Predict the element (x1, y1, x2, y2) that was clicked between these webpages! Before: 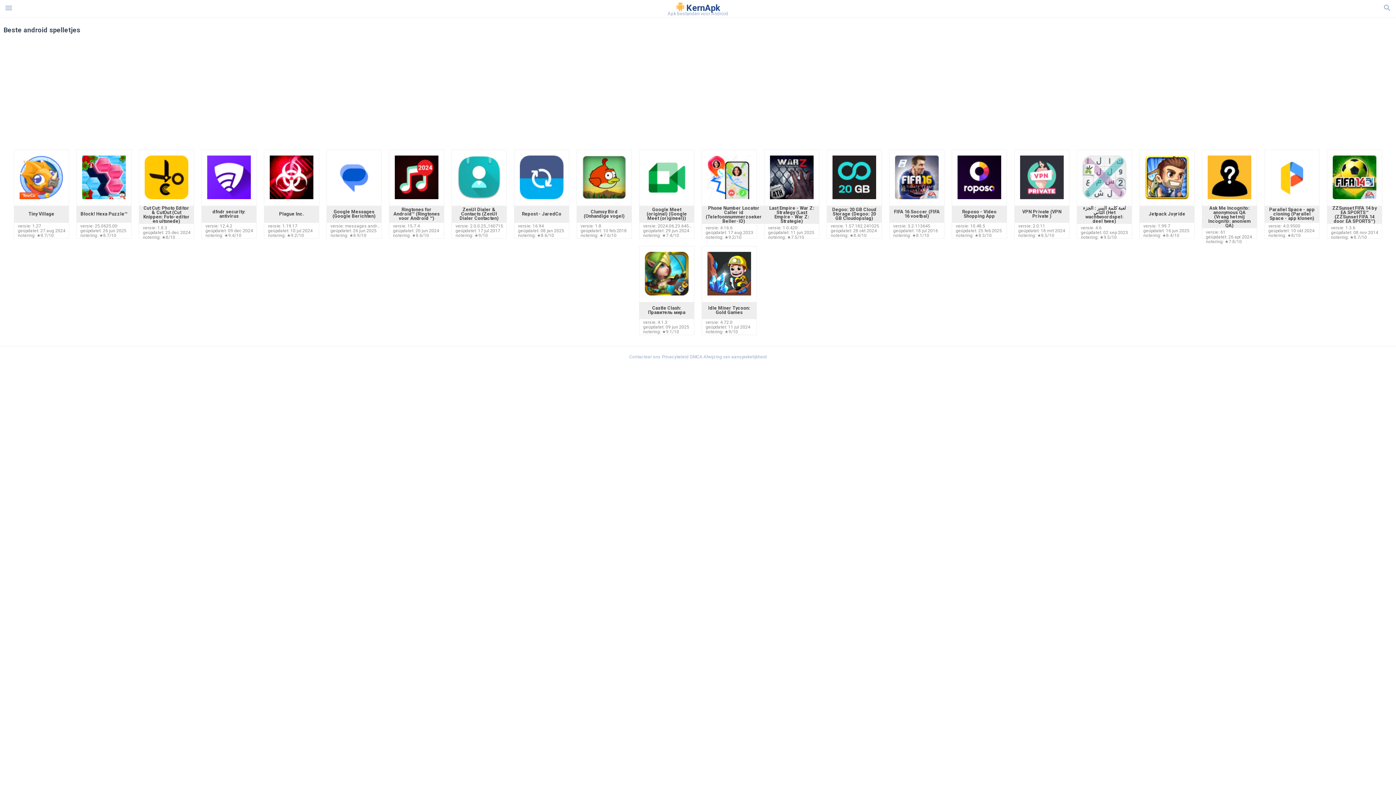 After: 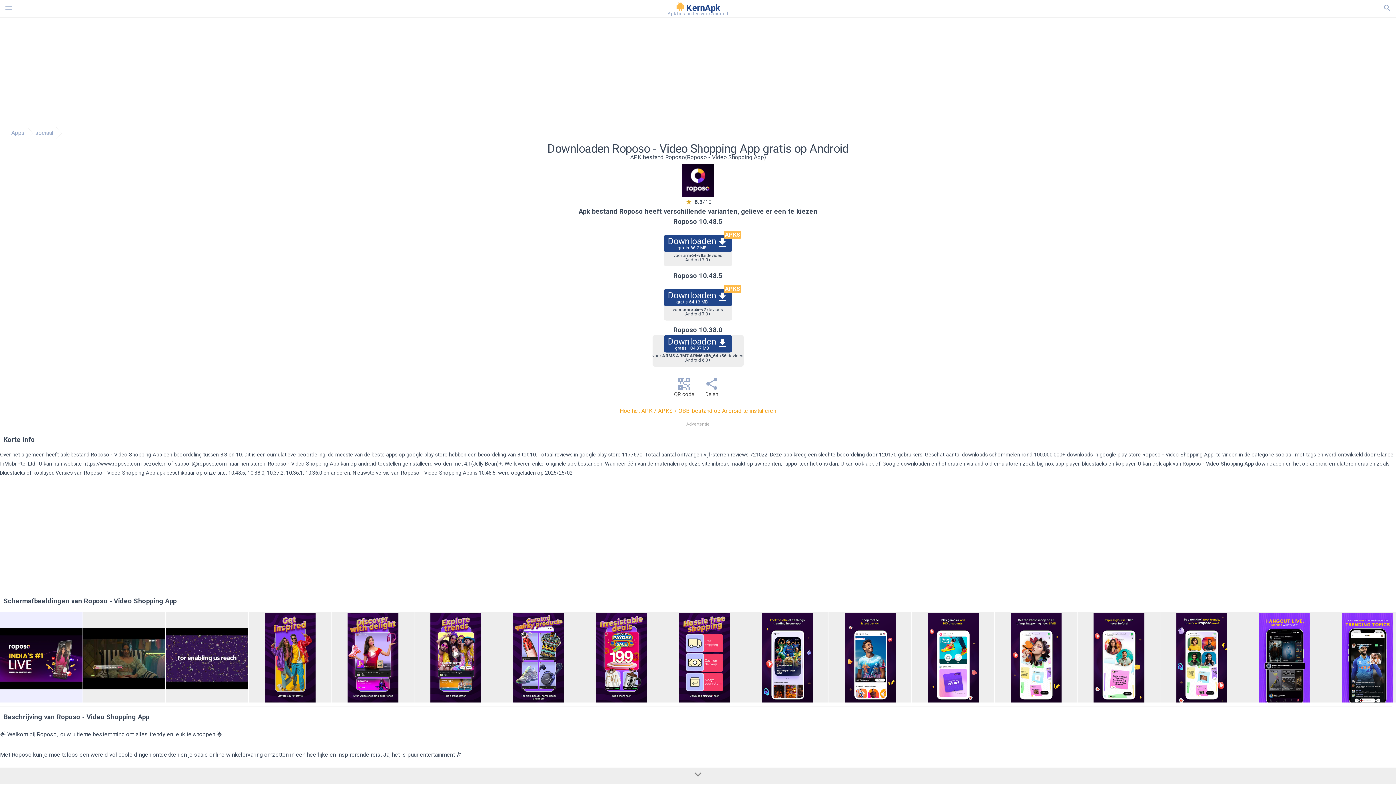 Action: bbox: (957, 193, 1001, 200)